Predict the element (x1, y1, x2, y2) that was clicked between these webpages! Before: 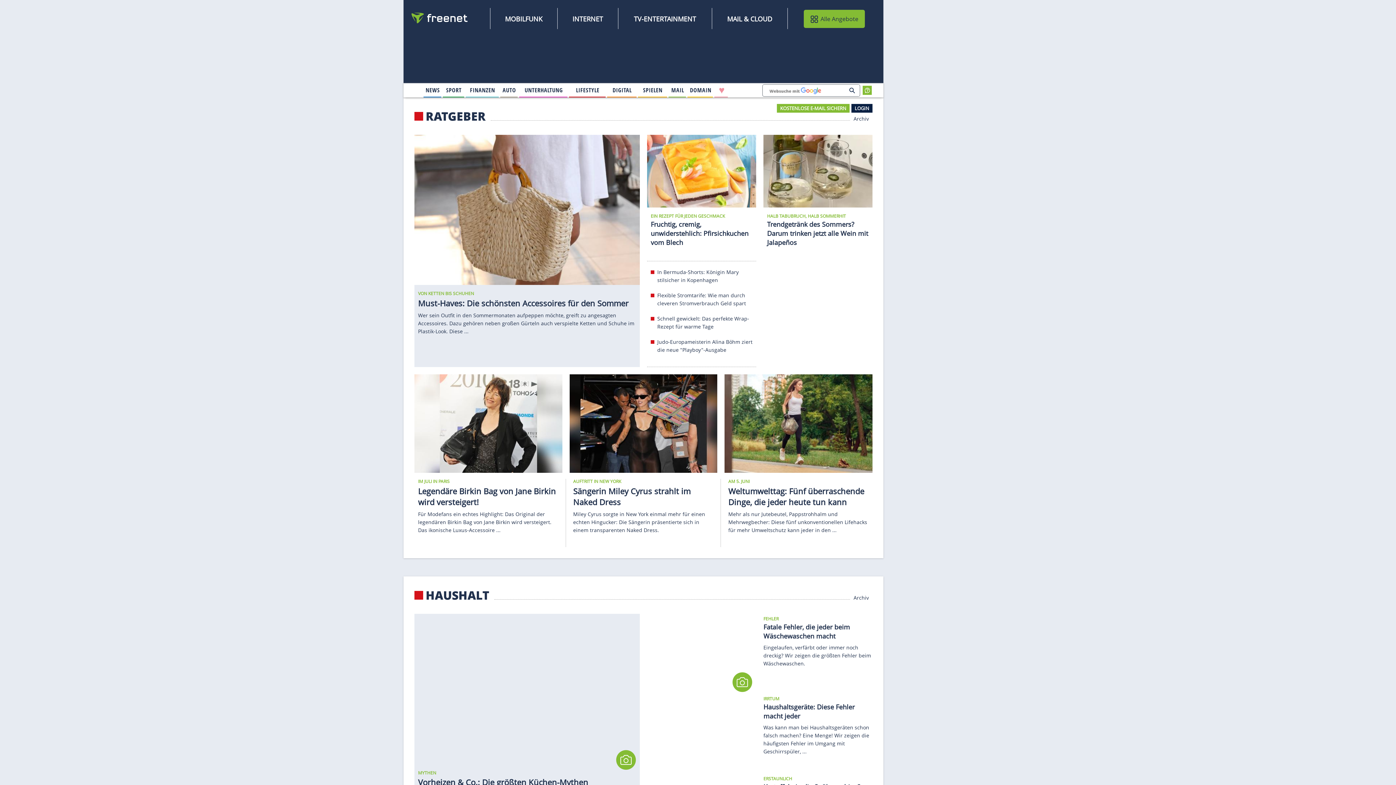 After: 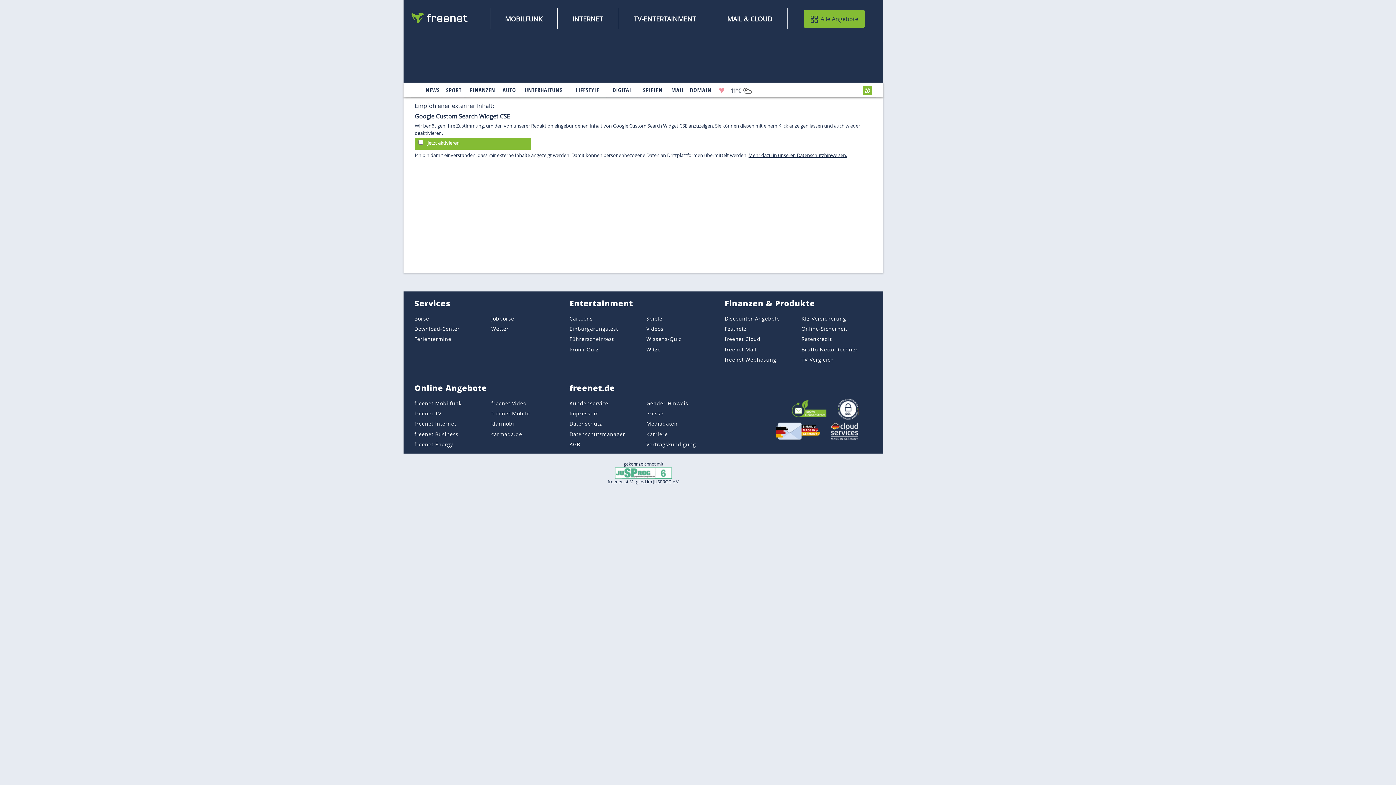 Action: bbox: (845, 84, 859, 96)